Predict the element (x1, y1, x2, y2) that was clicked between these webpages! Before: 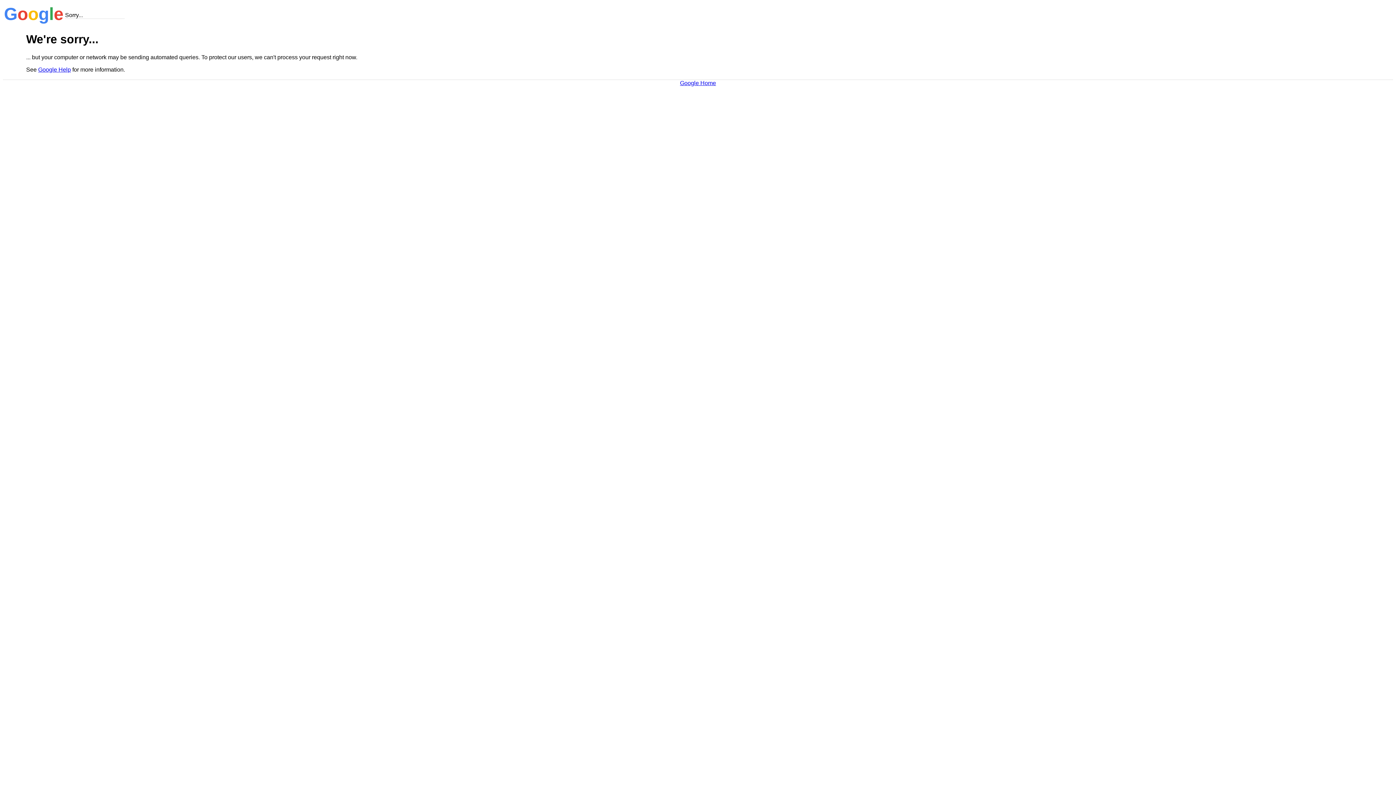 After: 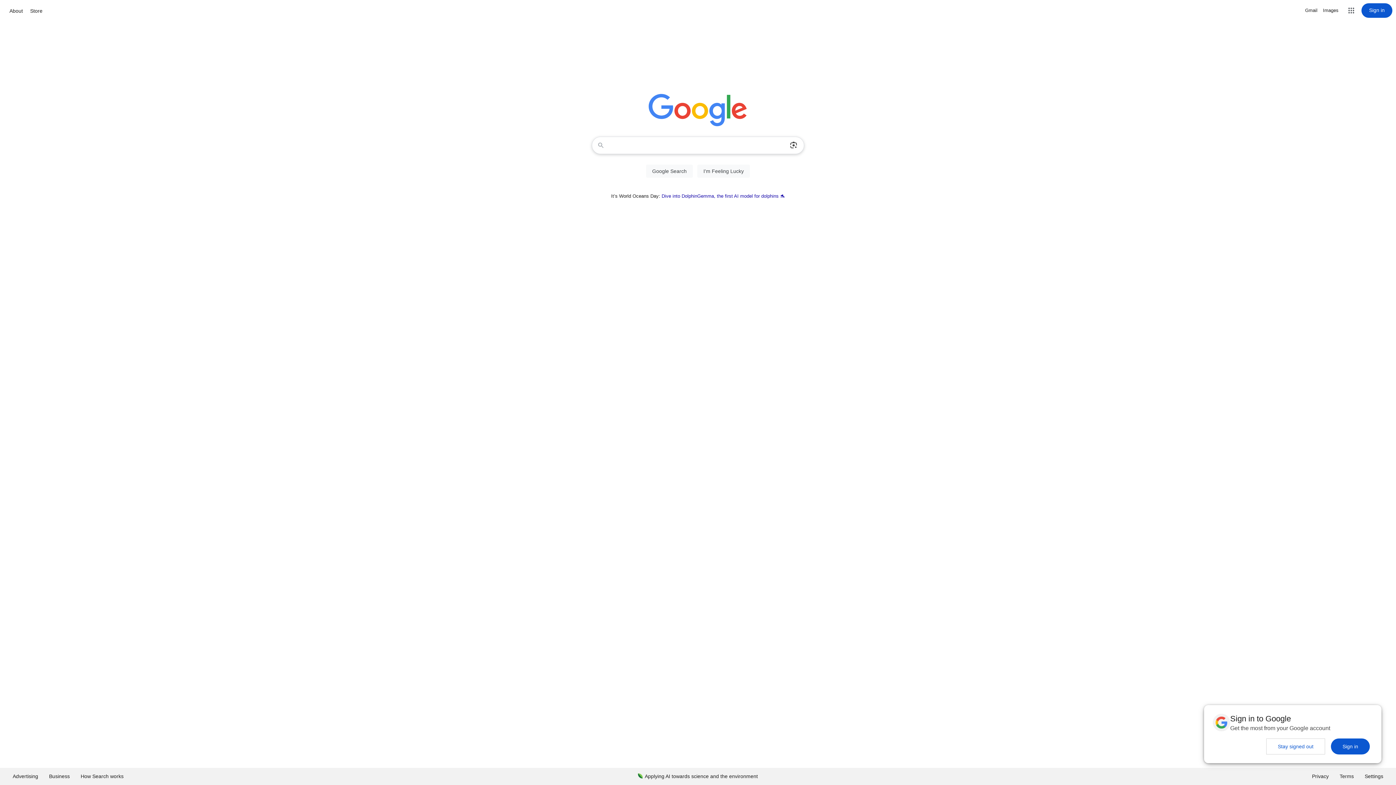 Action: bbox: (680, 79, 716, 86) label: Google Home